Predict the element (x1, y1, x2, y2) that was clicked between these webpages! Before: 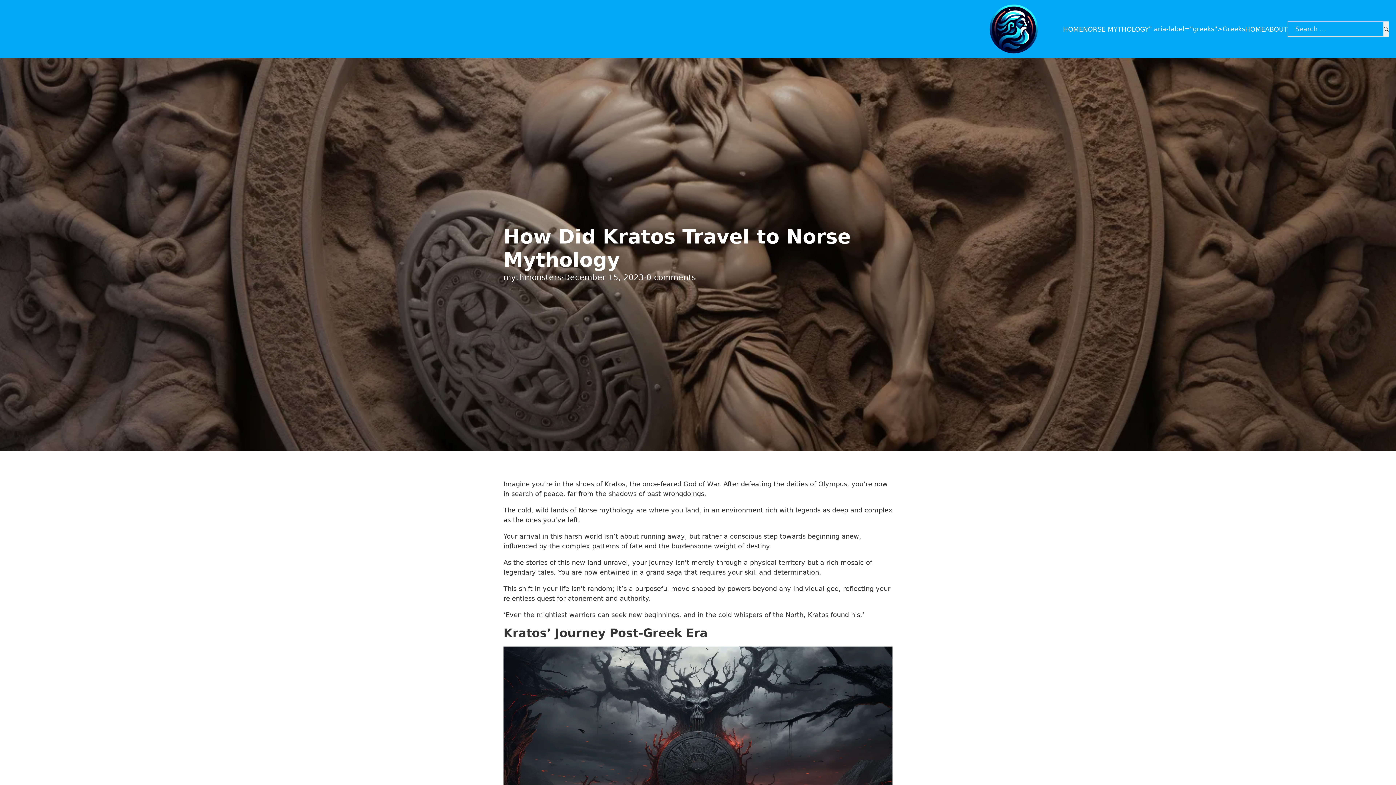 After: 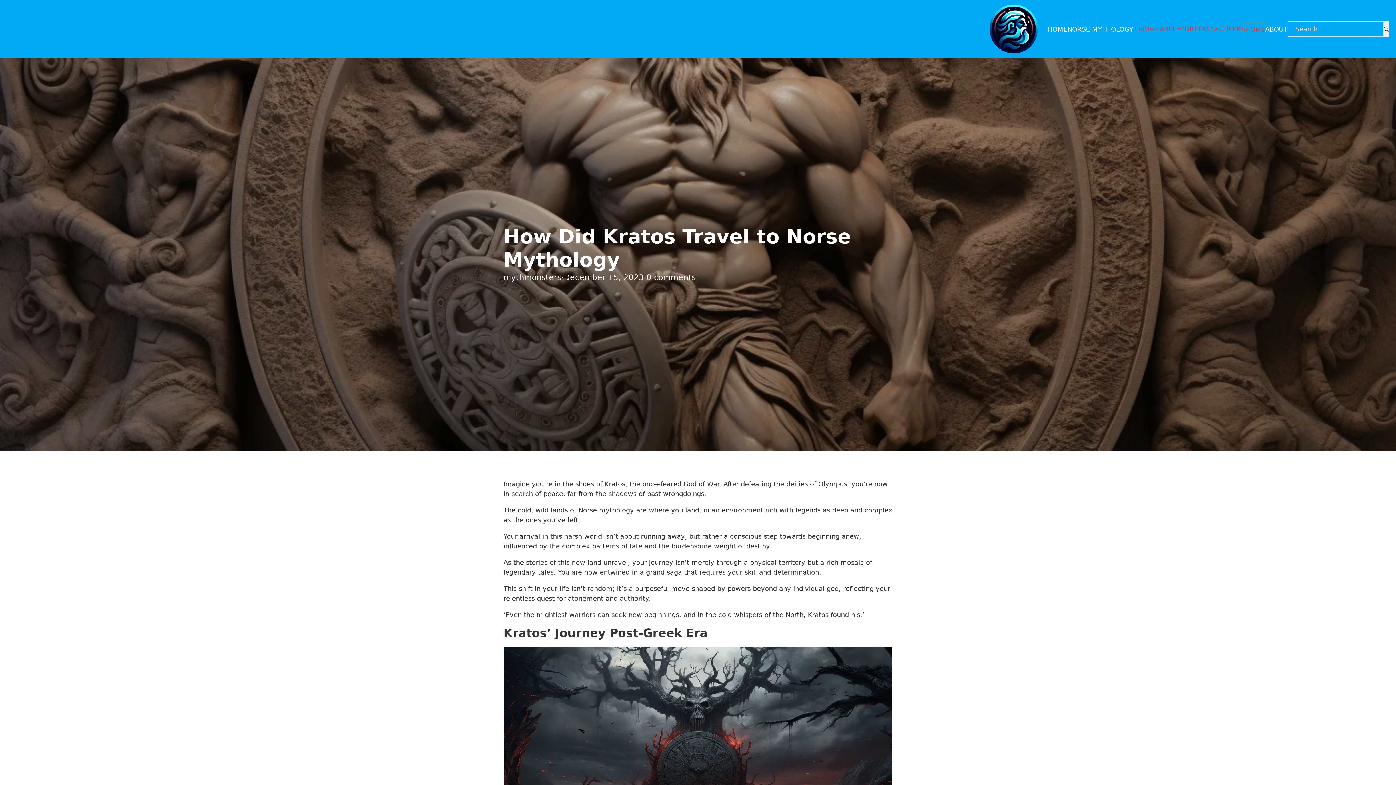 Action: label: HOME bbox: (1245, 24, 1265, 34)